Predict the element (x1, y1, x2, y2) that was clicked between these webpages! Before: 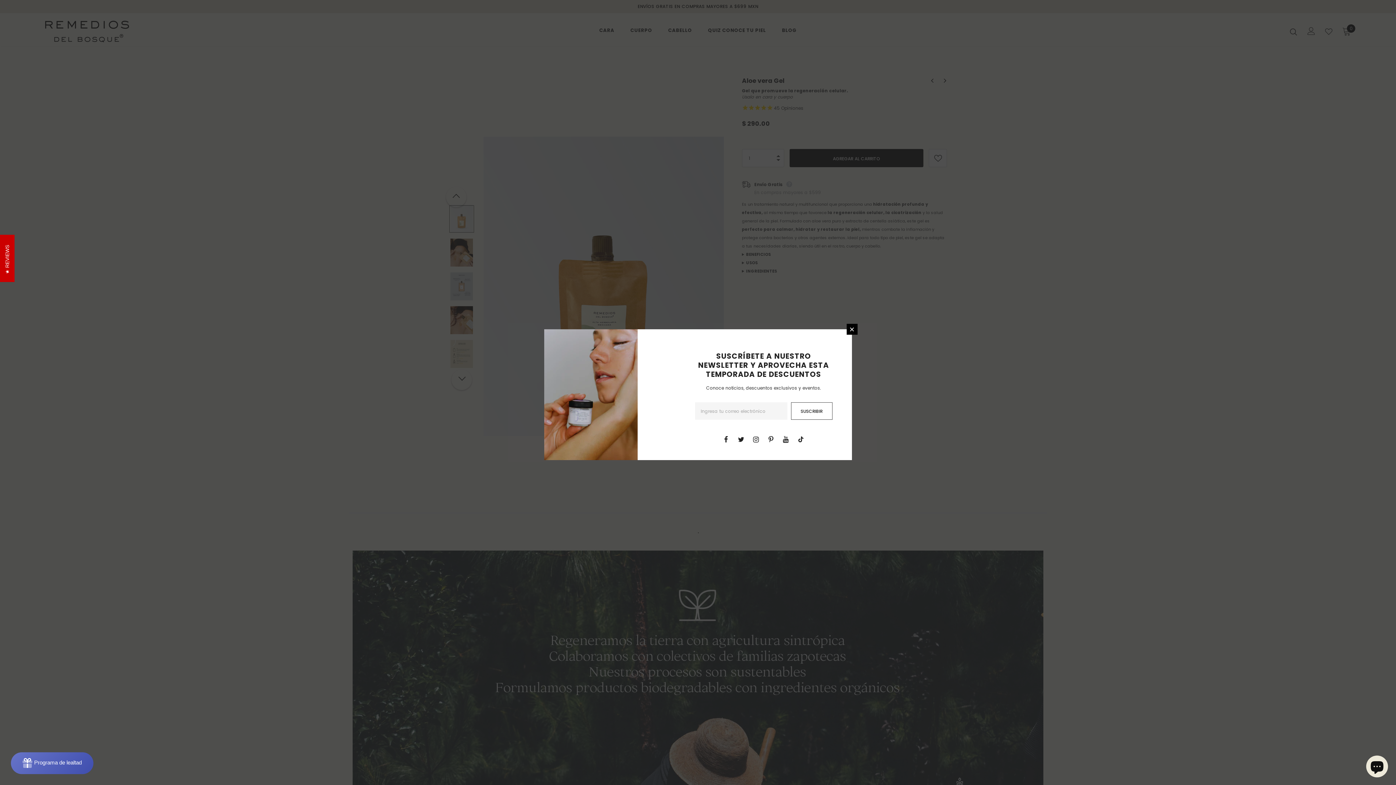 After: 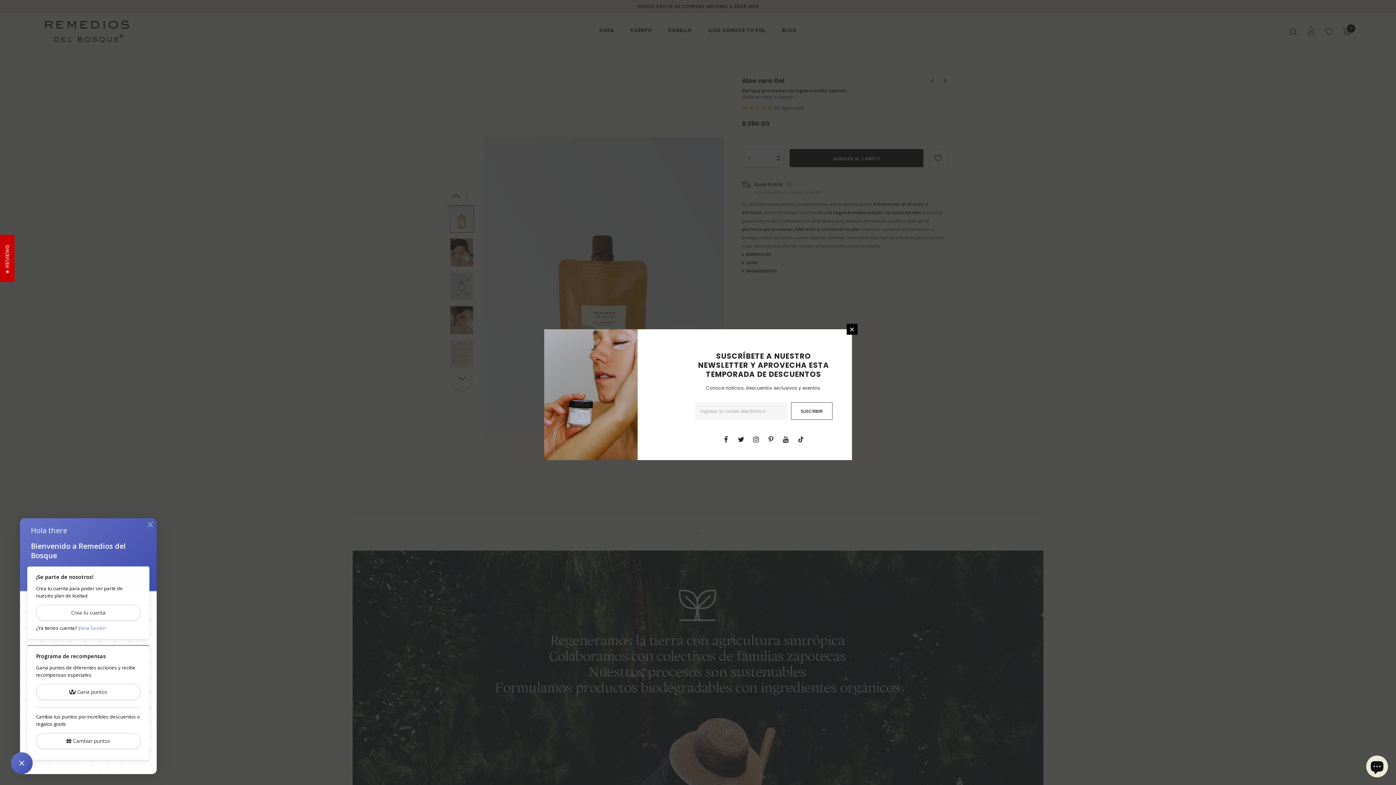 Action: bbox: (10, 752, 93, 774) label: Rewards